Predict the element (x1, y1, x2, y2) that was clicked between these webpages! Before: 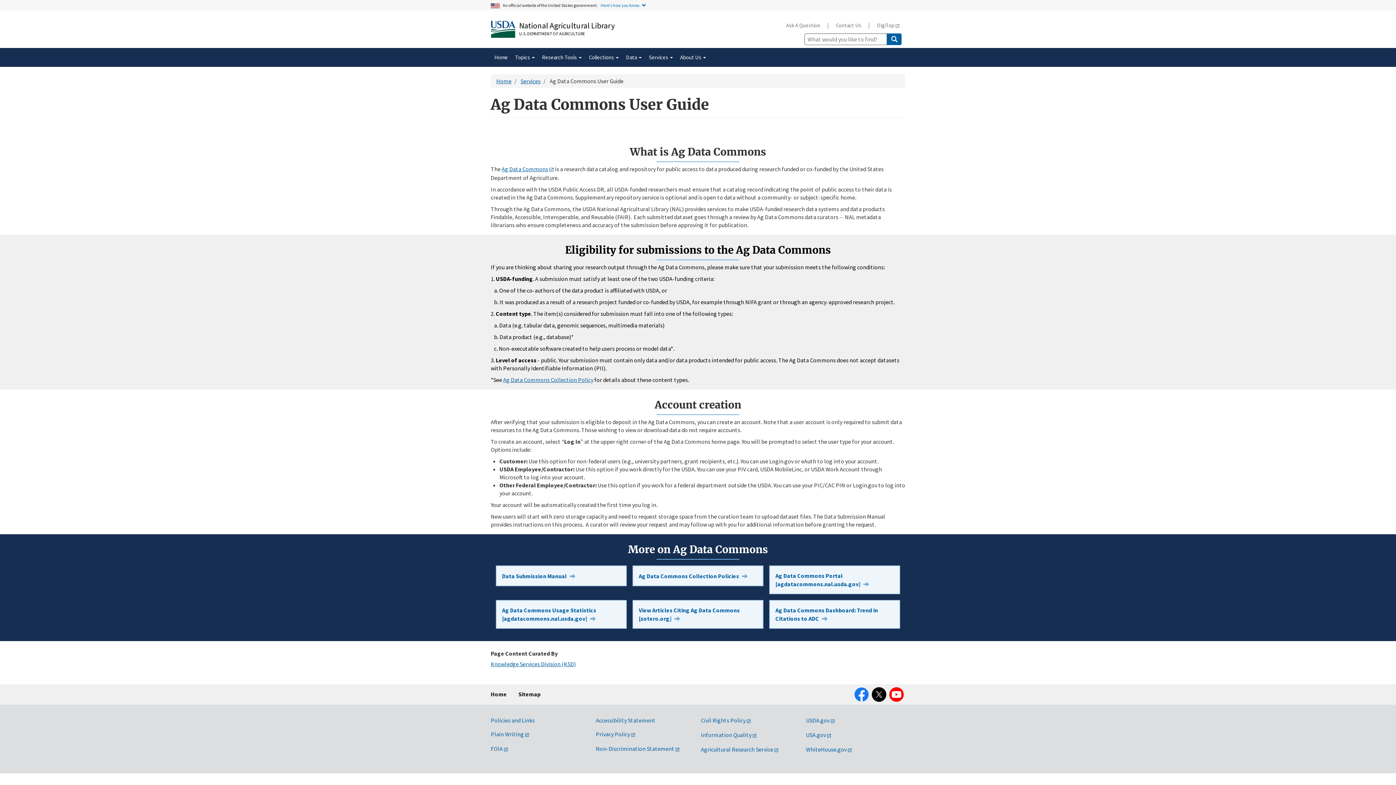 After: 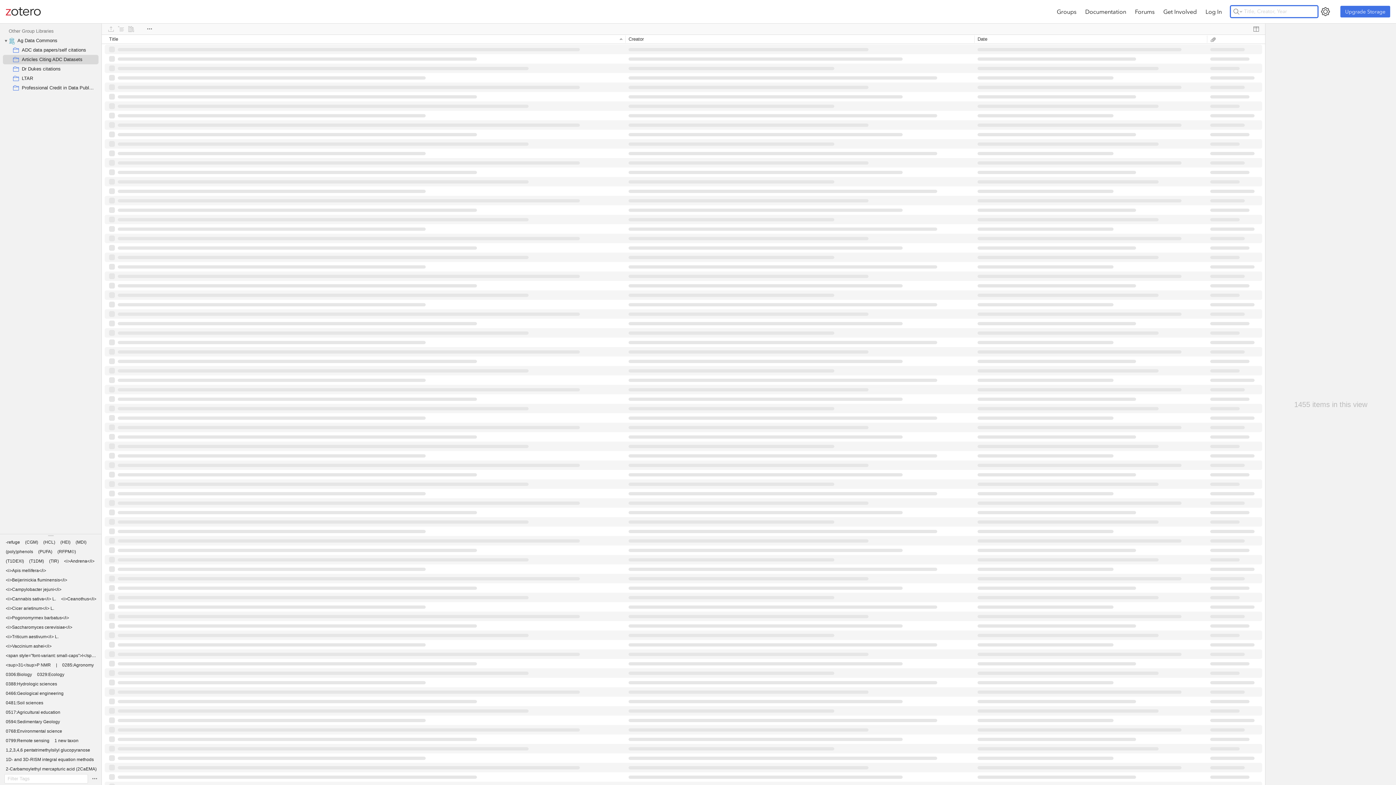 Action: bbox: (632, 600, 763, 629) label: View Articles Citing Ag Data Commons [zotero.org]